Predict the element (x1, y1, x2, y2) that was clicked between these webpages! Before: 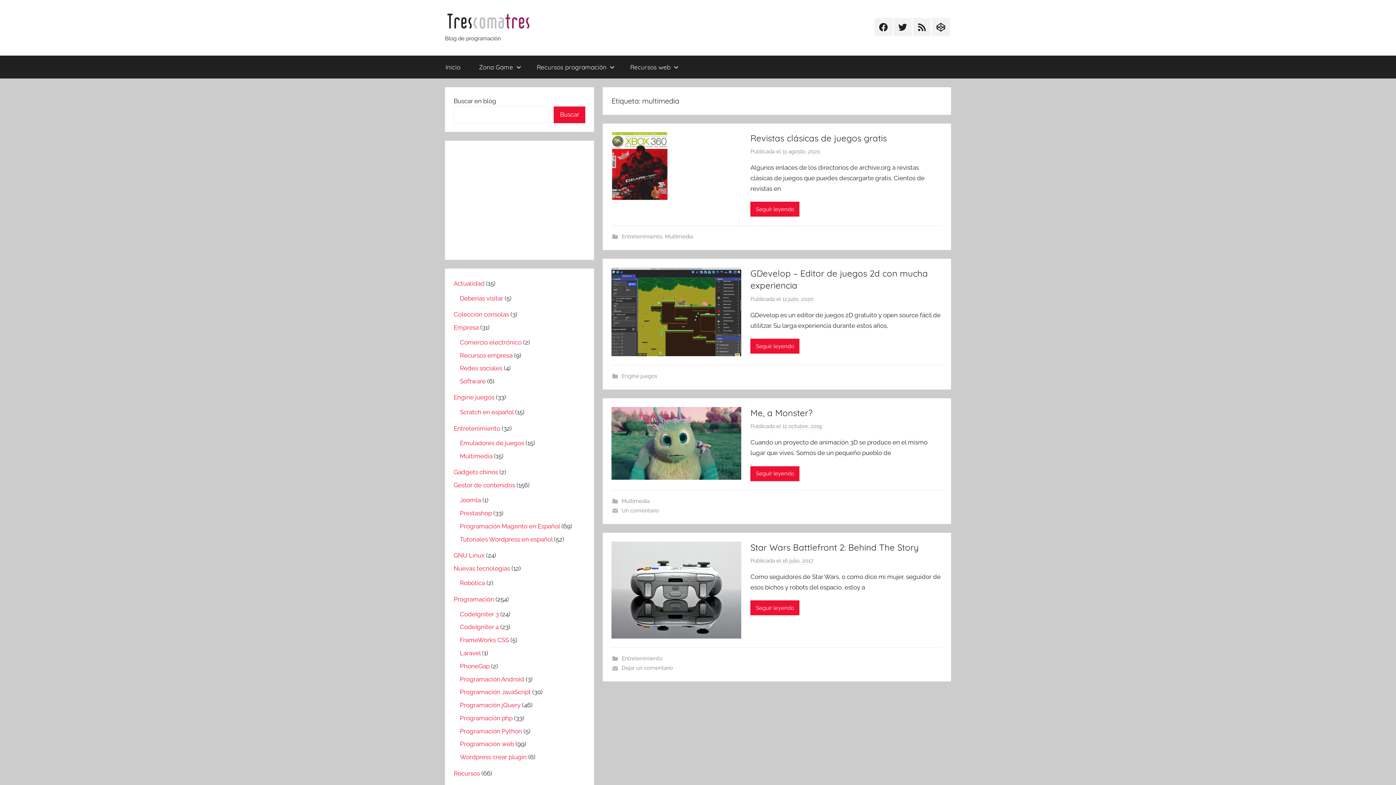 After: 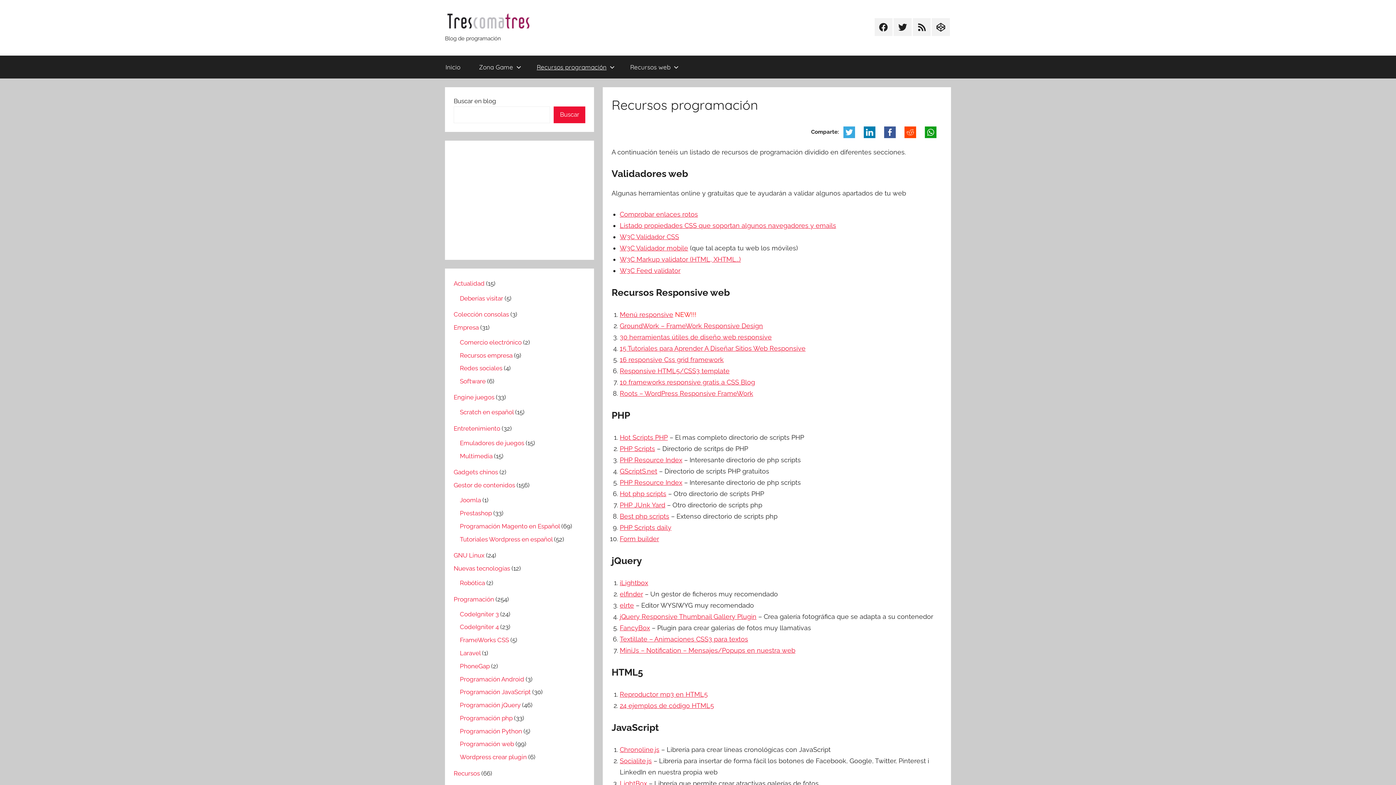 Action: label: Recursos programación bbox: (527, 55, 621, 78)